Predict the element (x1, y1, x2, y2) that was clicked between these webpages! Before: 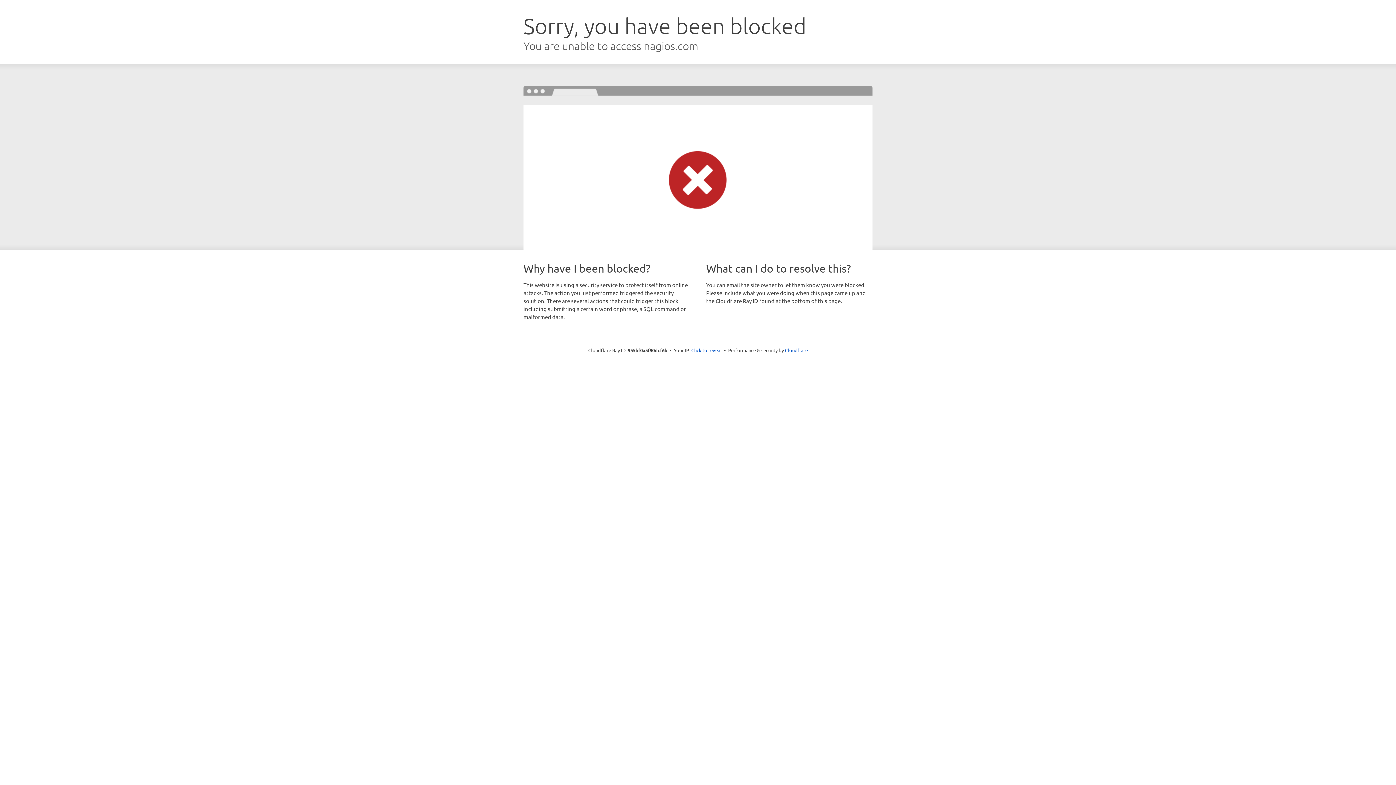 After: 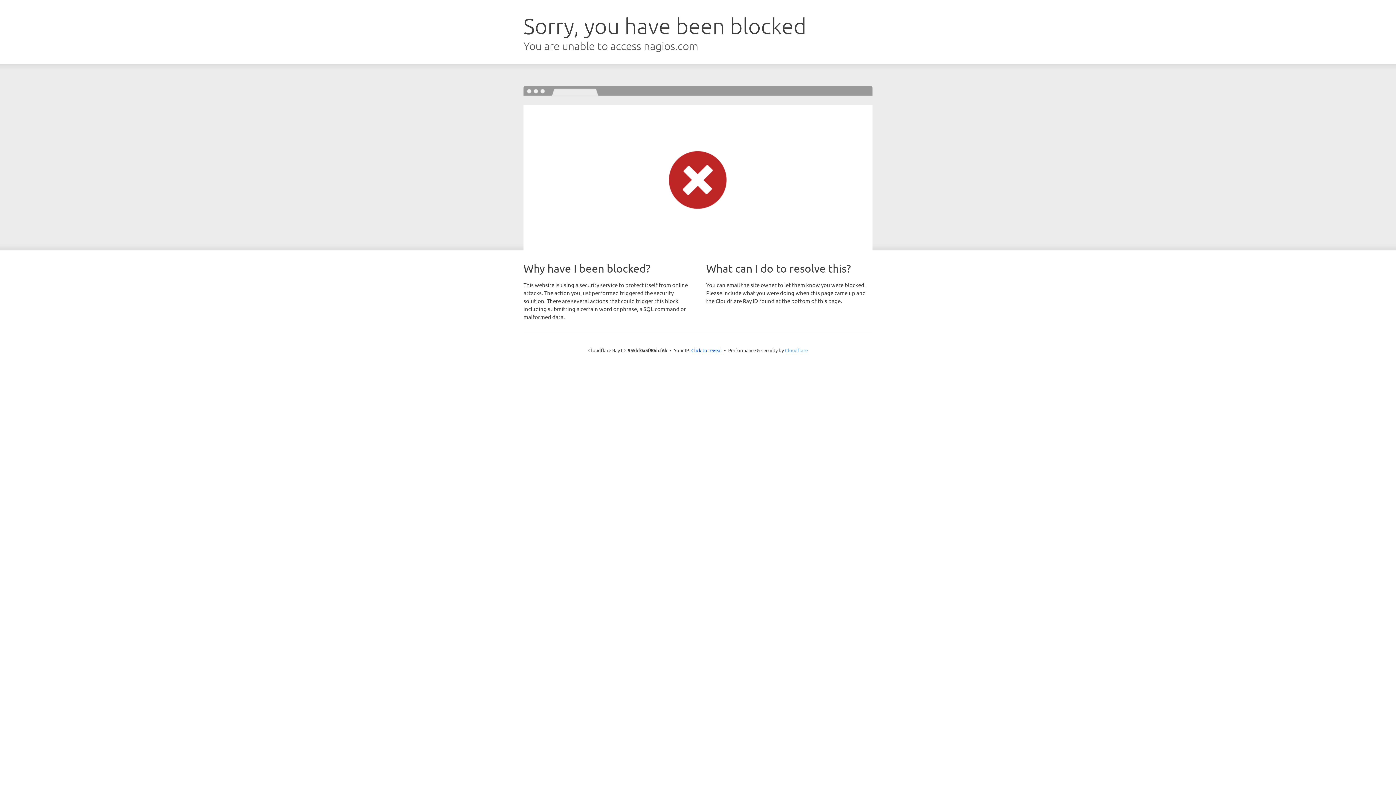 Action: bbox: (785, 347, 808, 353) label: Cloudflare